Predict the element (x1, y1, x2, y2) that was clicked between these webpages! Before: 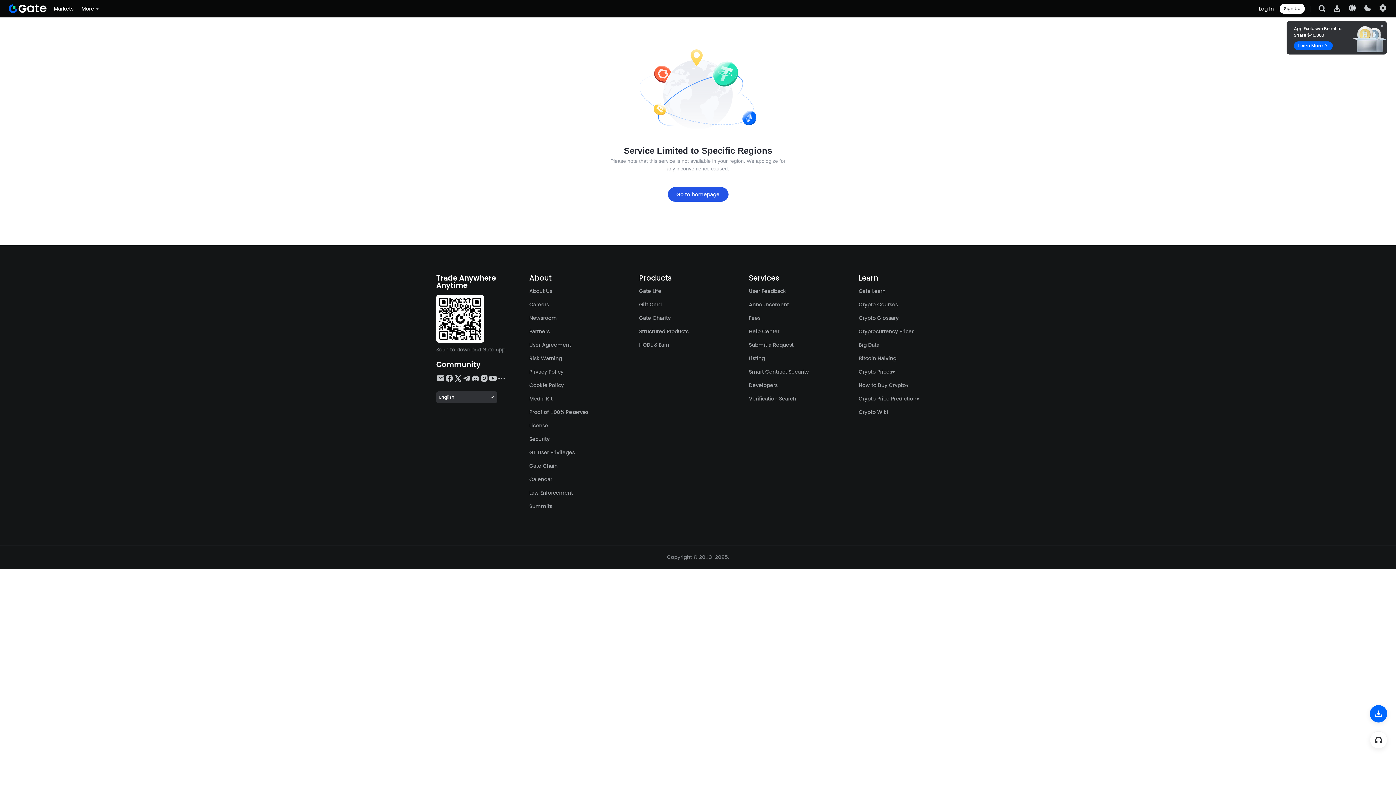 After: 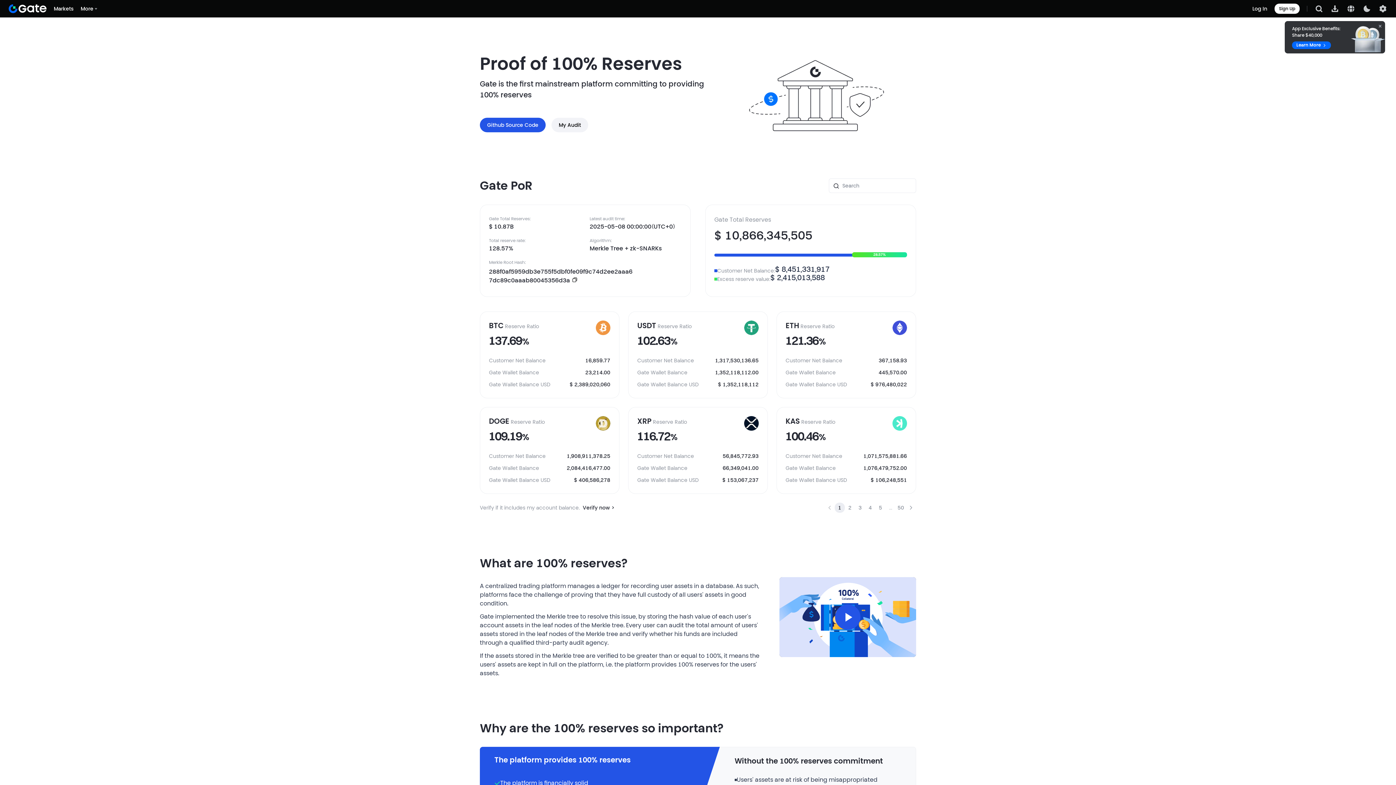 Action: bbox: (529, 408, 588, 416) label: Proof of 100% Reserves